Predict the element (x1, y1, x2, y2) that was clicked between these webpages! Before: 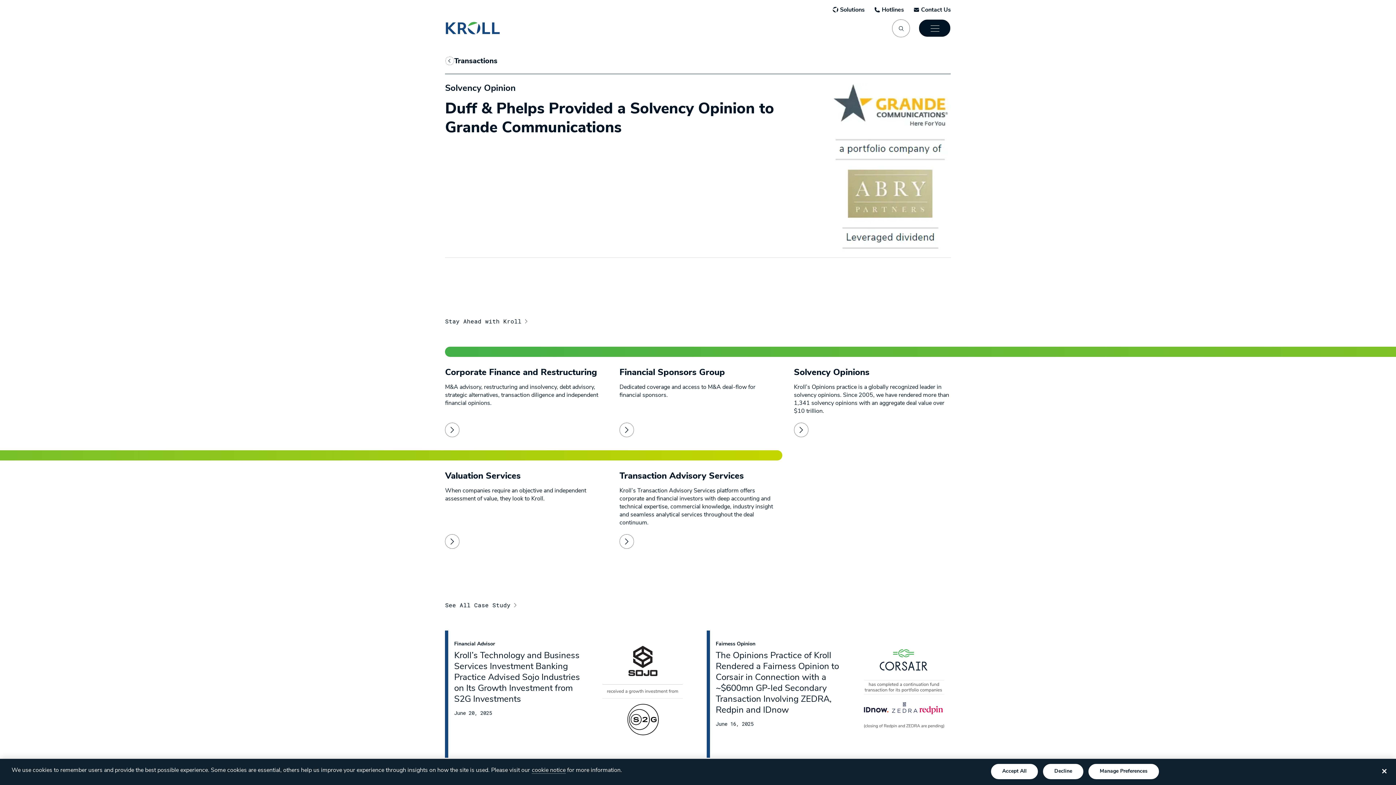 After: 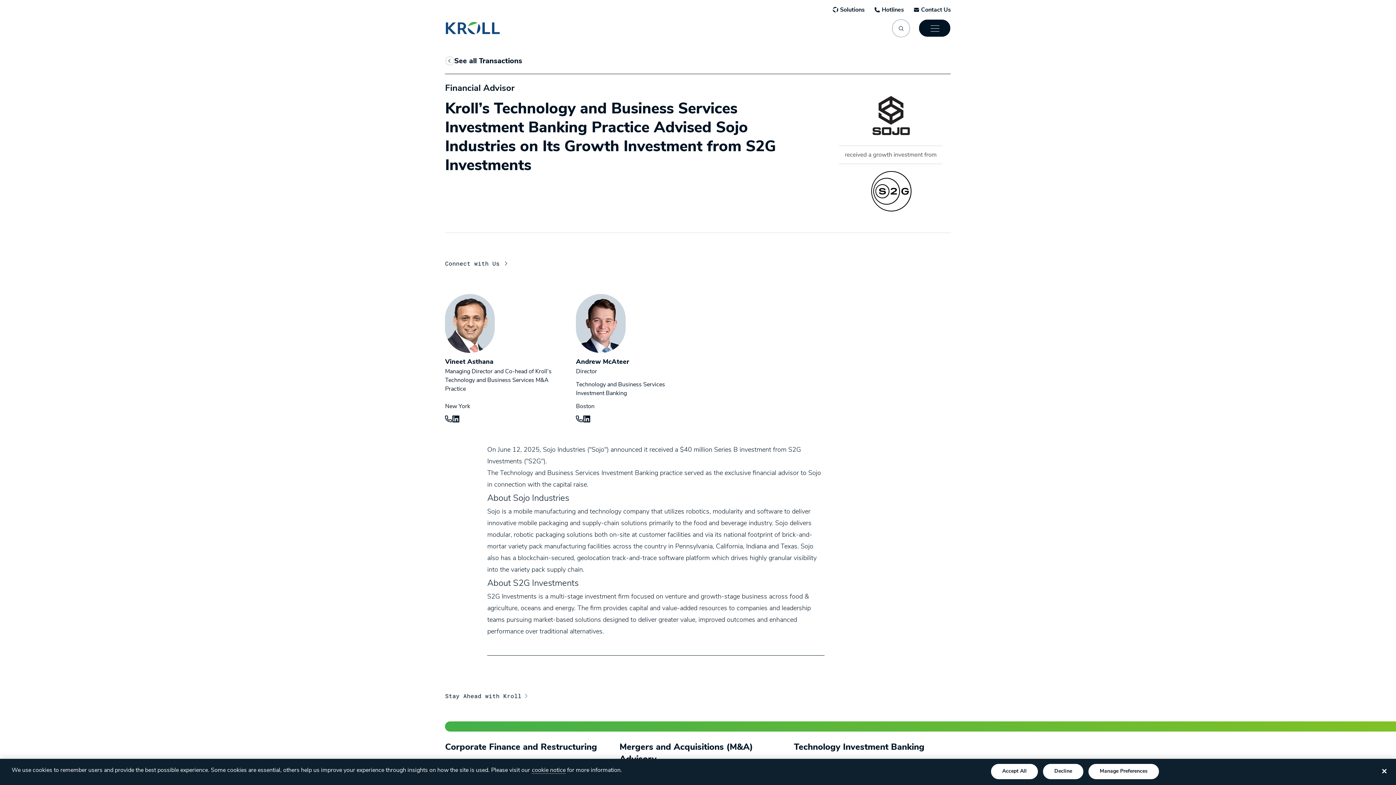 Action: label: Kroll’s Technology and Business Services Investment Banking Practice Advised Sojo Industries on Its Growth Investment from S2G Investments
Financial Advisor
Kroll’s Technology and Business Services Investment Banking Practice Advised Sojo Industries on Its Growth Investment from S2G Investments
June 20, 2025 bbox: (445, 631, 689, 758)